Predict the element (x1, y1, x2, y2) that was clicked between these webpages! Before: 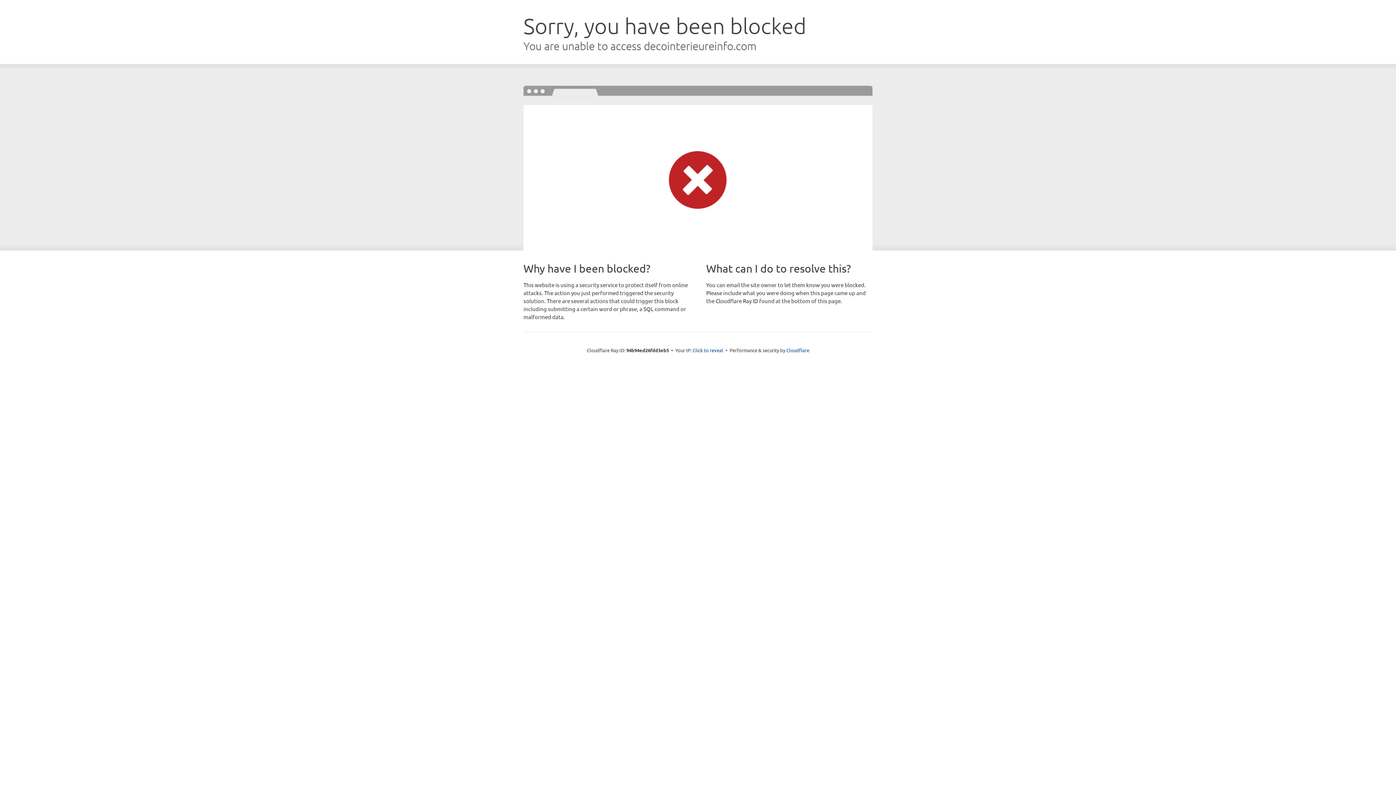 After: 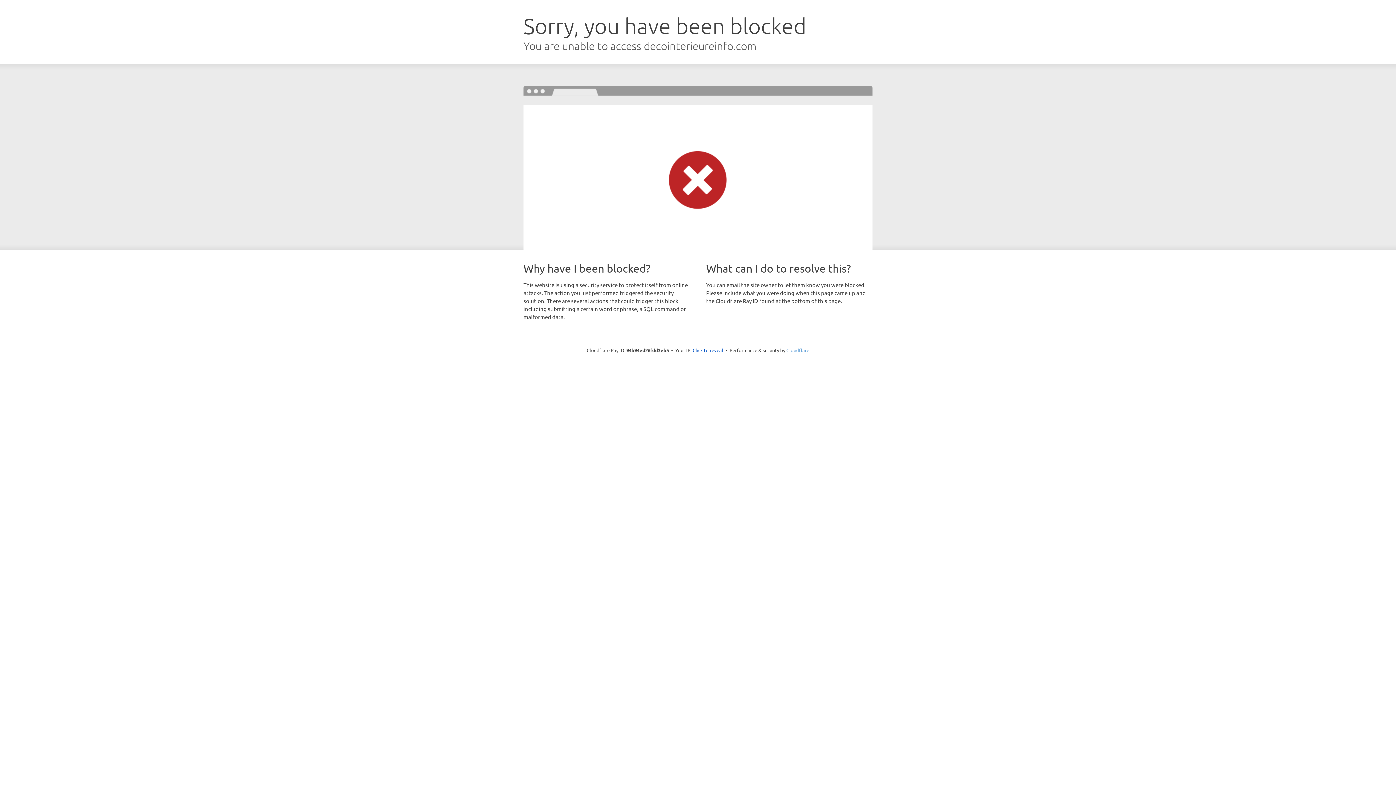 Action: bbox: (786, 347, 809, 353) label: Cloudflare